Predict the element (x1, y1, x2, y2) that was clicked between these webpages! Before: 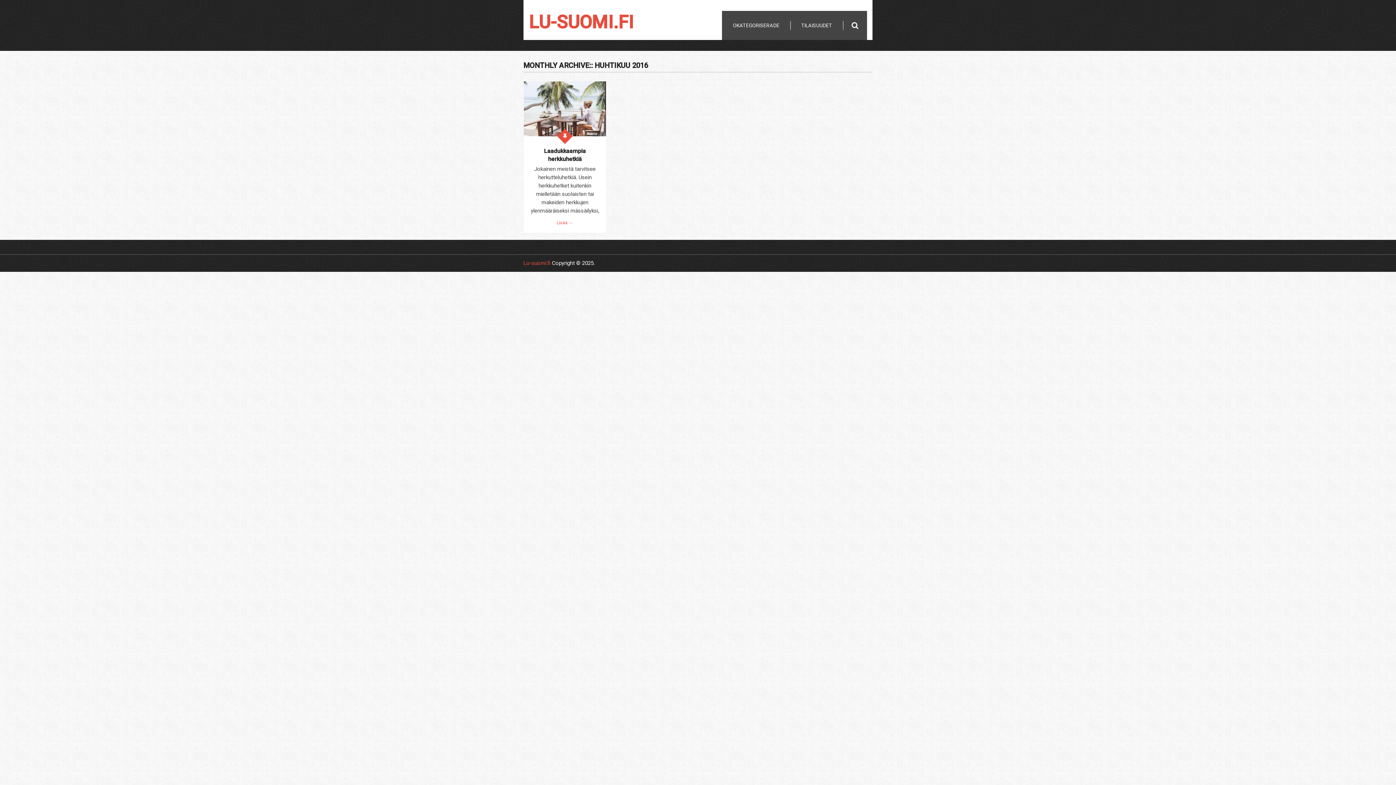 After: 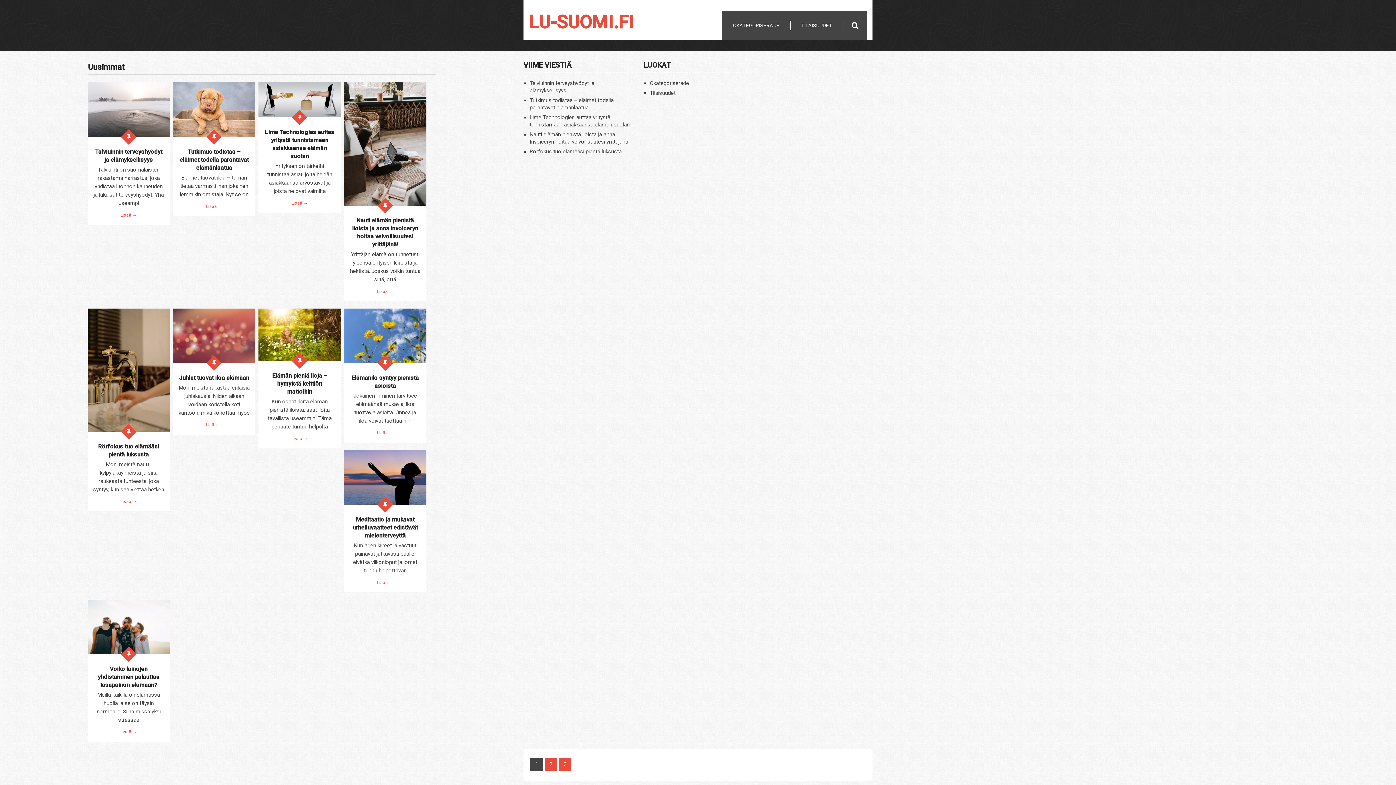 Action: label: Lu-suomi.fi bbox: (523, 259, 550, 266)